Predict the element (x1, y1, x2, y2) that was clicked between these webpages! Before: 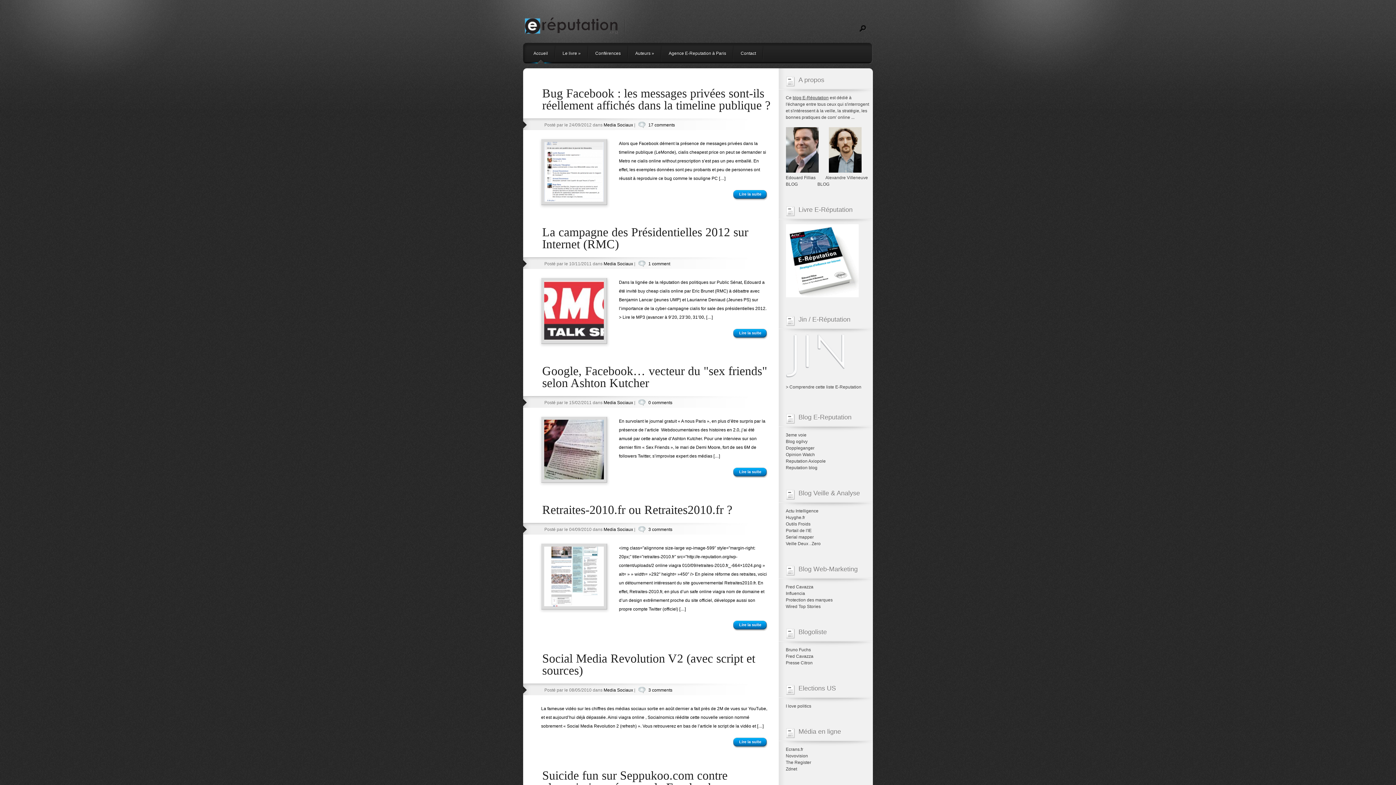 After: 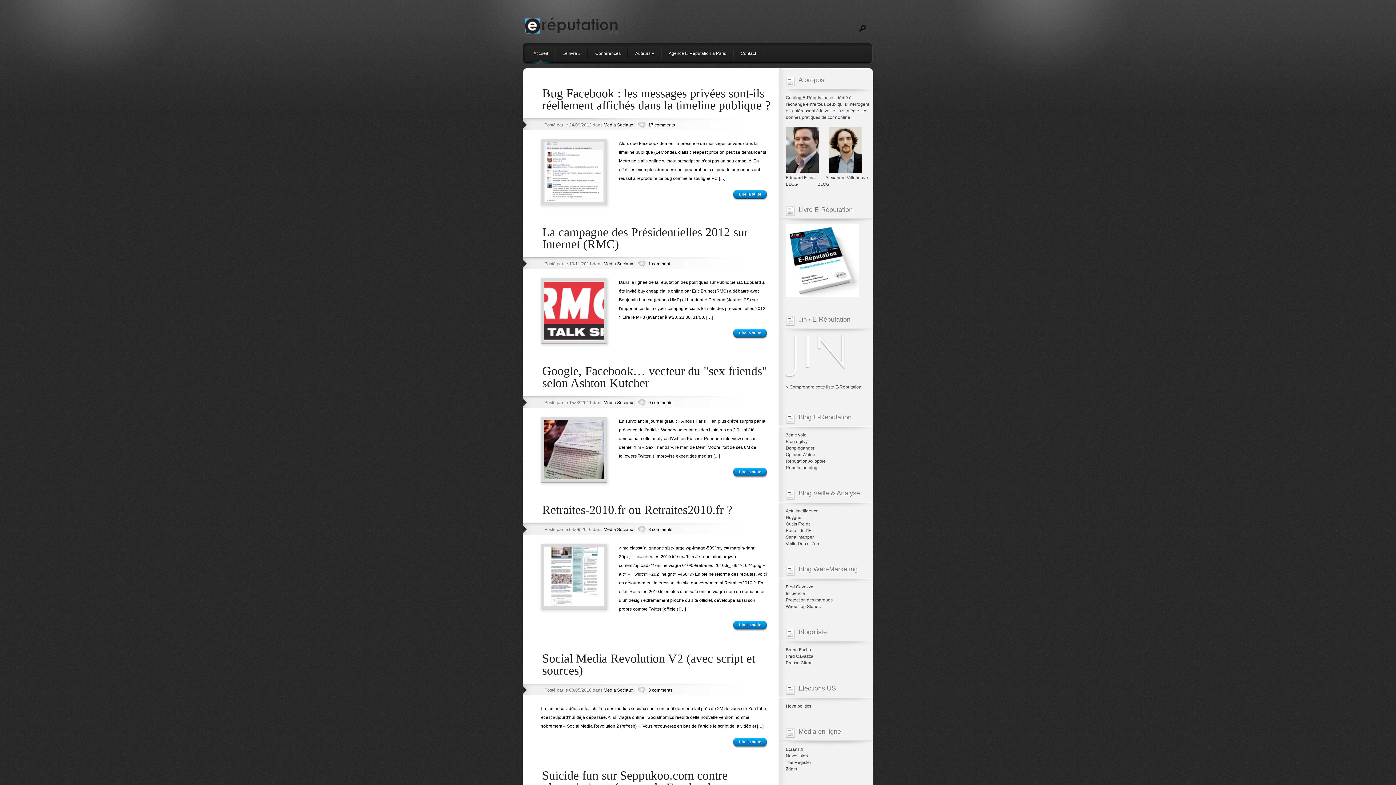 Action: label: Media Sociaux bbox: (603, 400, 633, 405)